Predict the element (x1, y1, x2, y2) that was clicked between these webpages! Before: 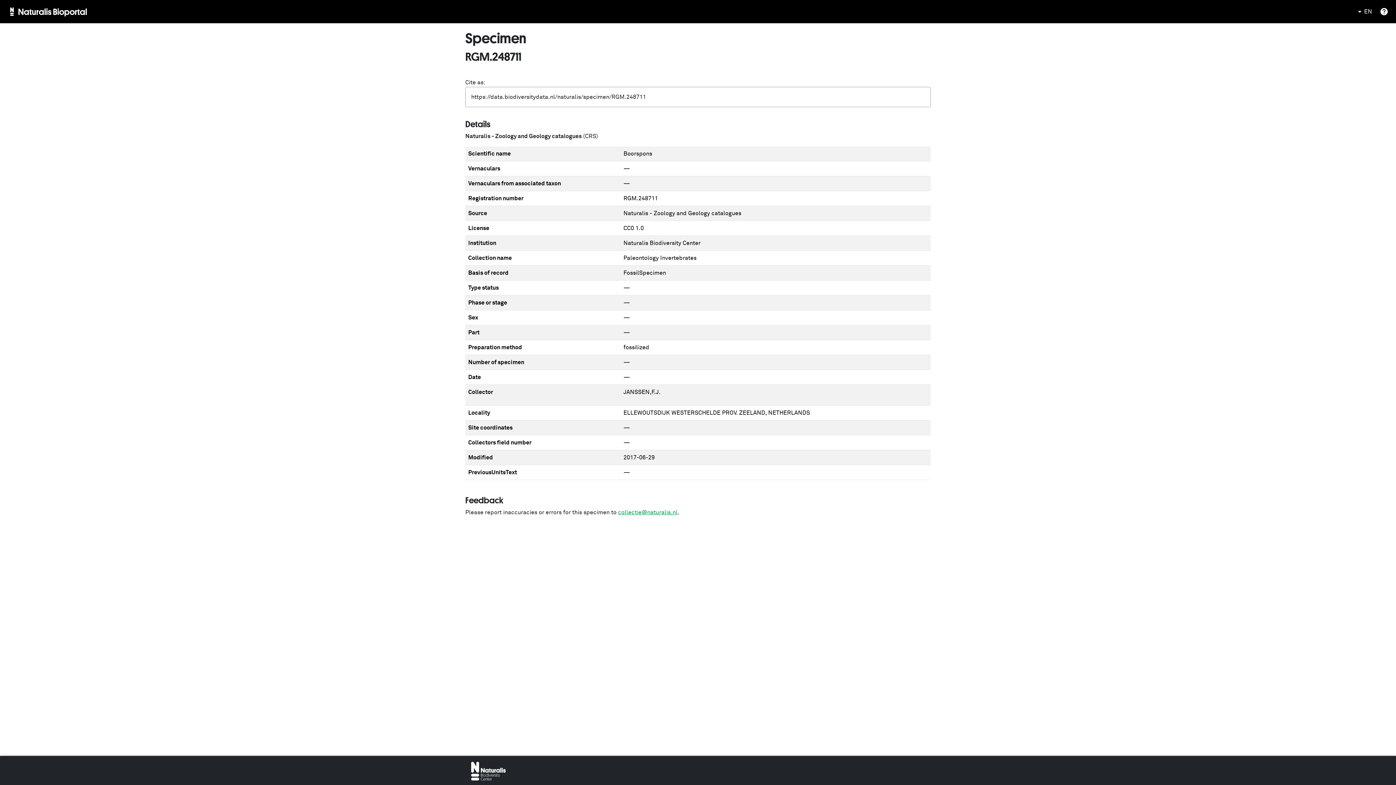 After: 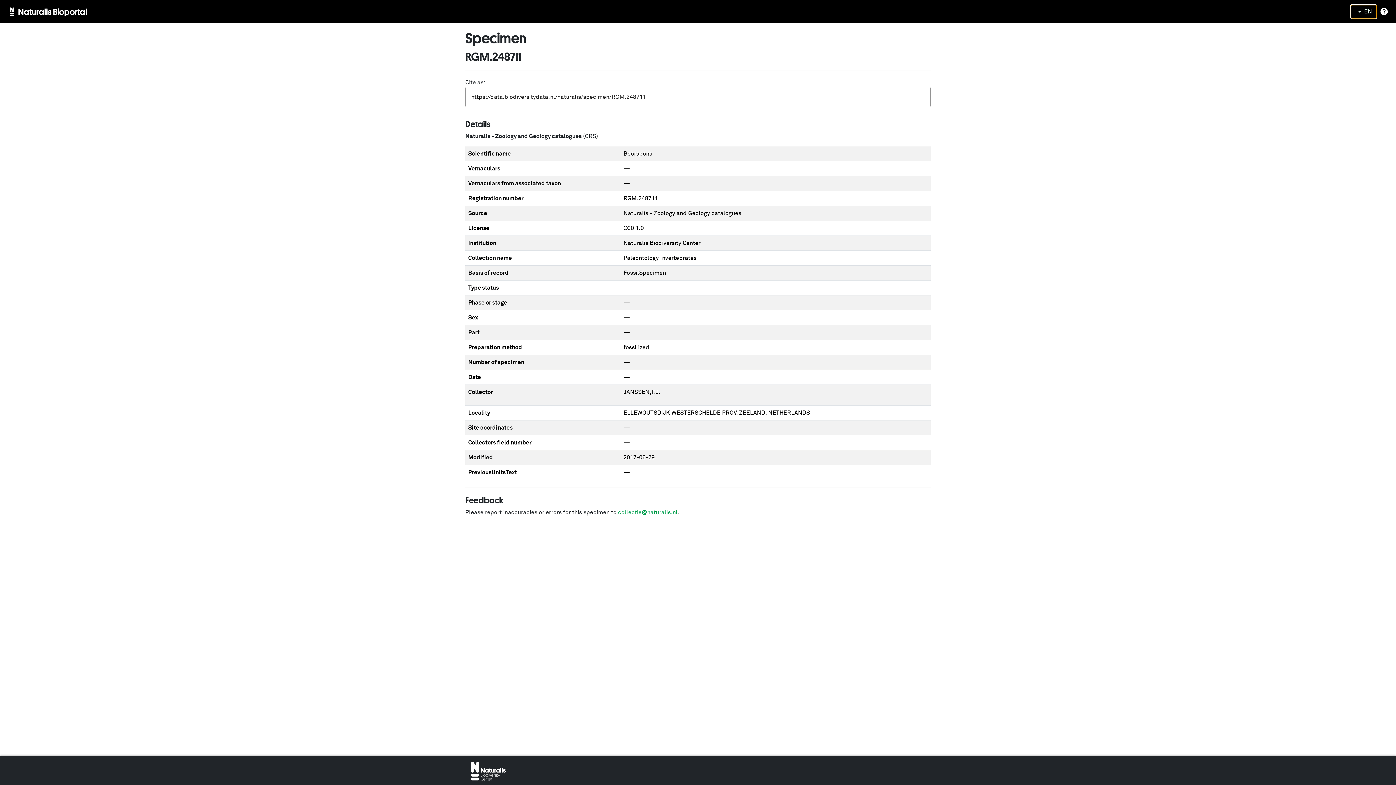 Action: label: EN bbox: (1350, 4, 1377, 18)